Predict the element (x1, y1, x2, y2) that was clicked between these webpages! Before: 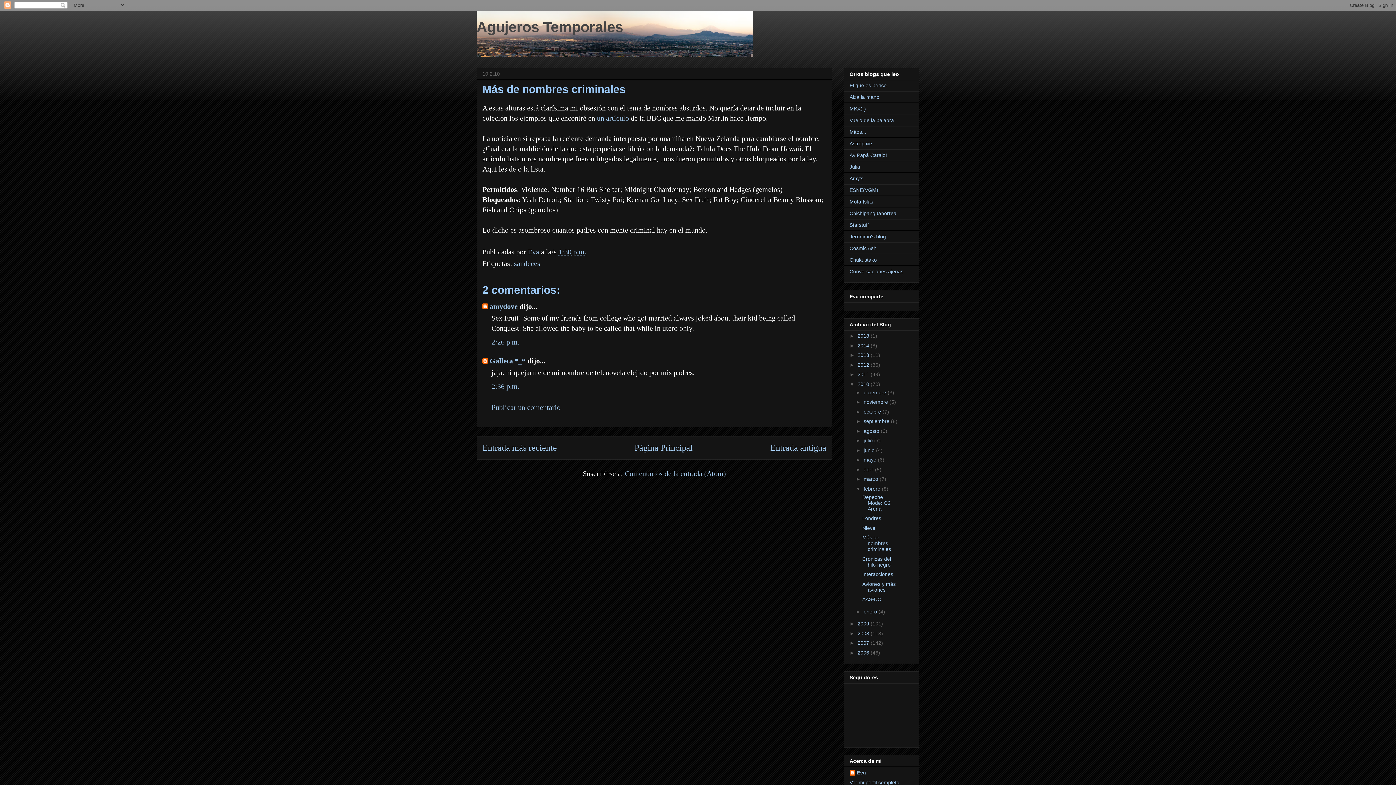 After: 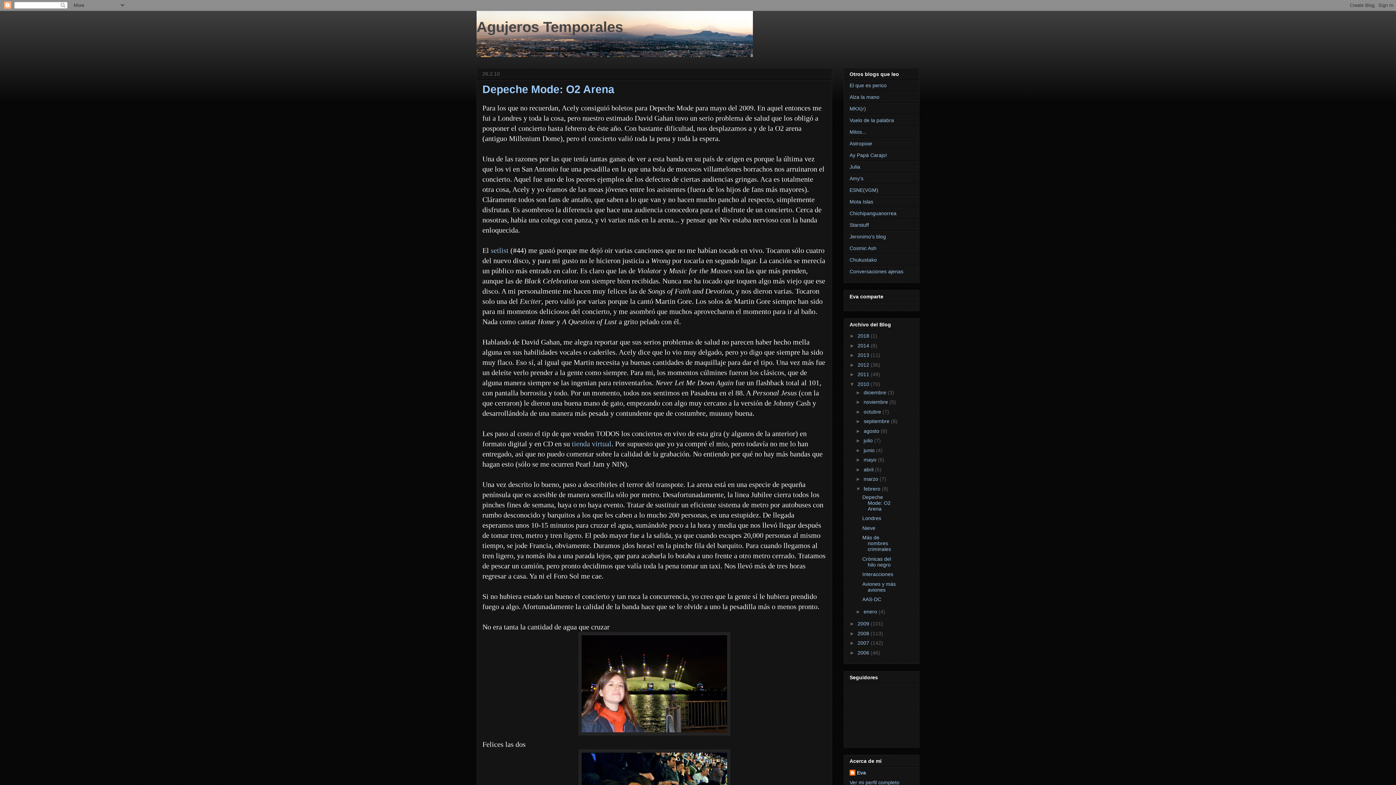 Action: bbox: (863, 486, 882, 491) label: febrero 